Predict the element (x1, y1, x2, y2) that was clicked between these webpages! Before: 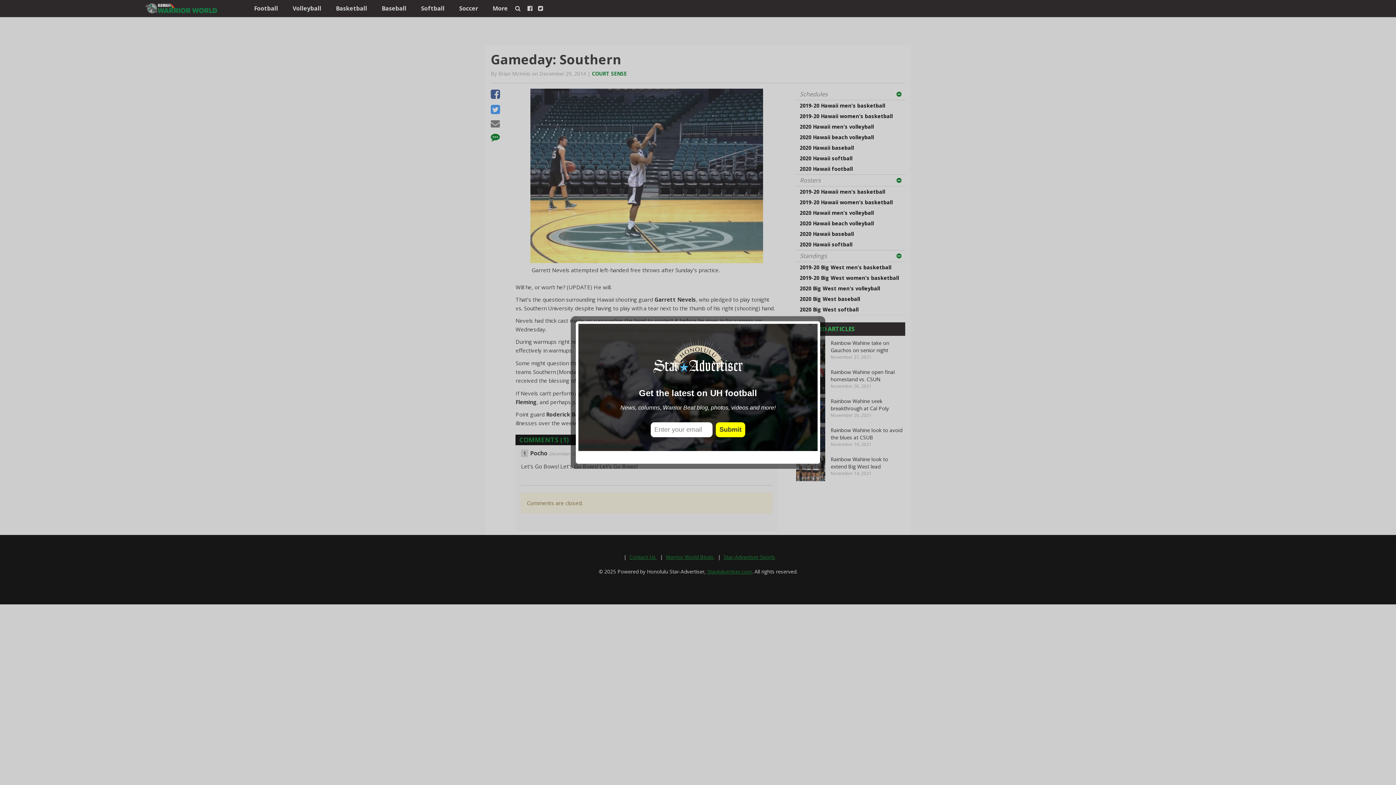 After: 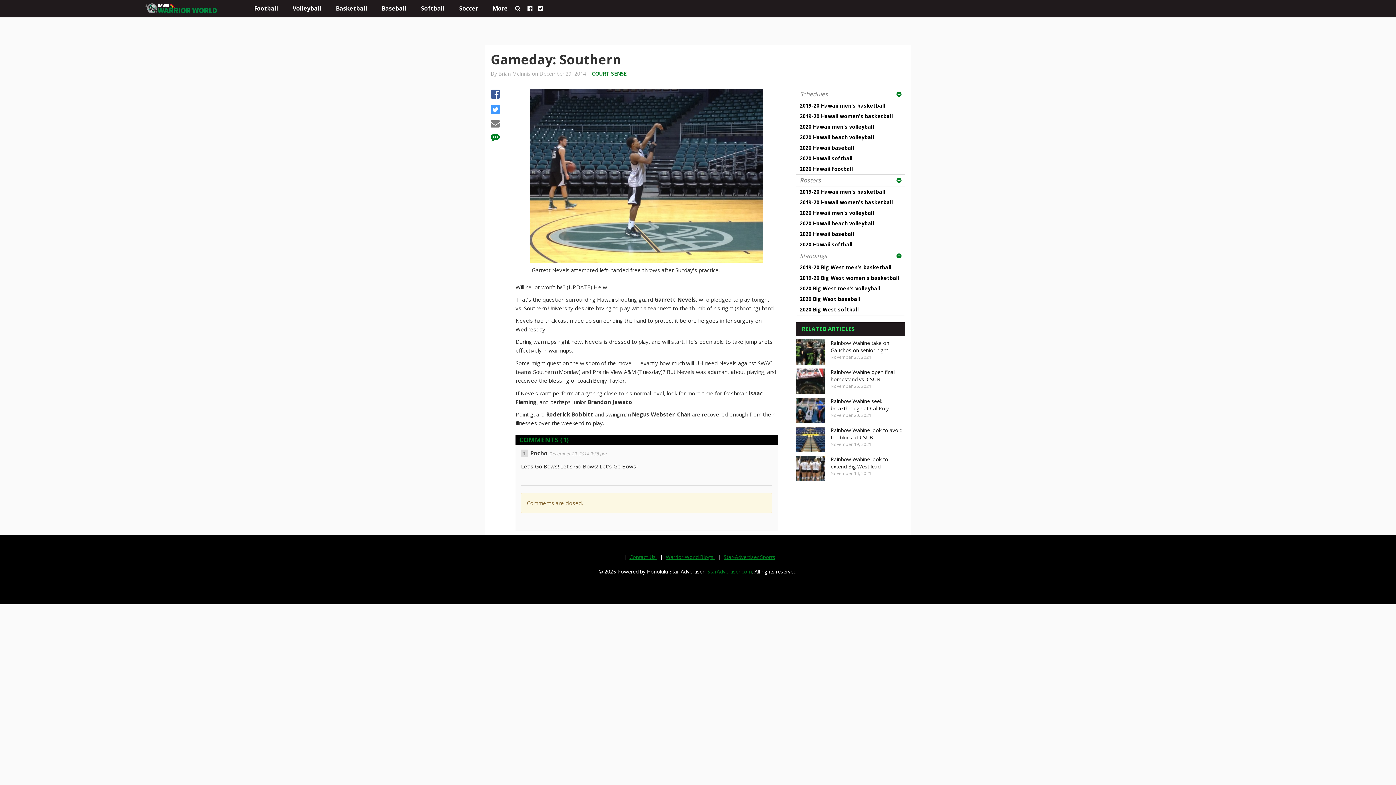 Action: label: close bbox: (808, 452, 817, 461)